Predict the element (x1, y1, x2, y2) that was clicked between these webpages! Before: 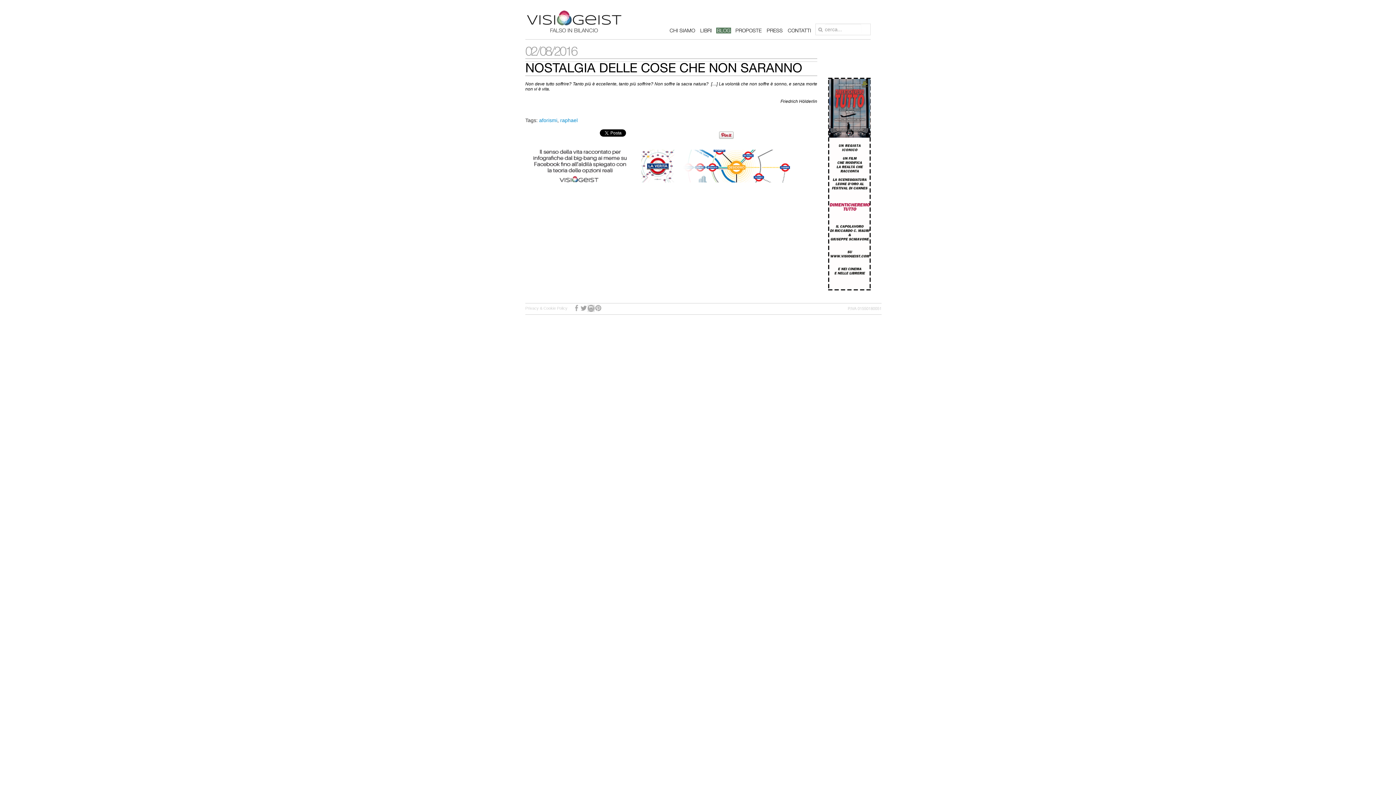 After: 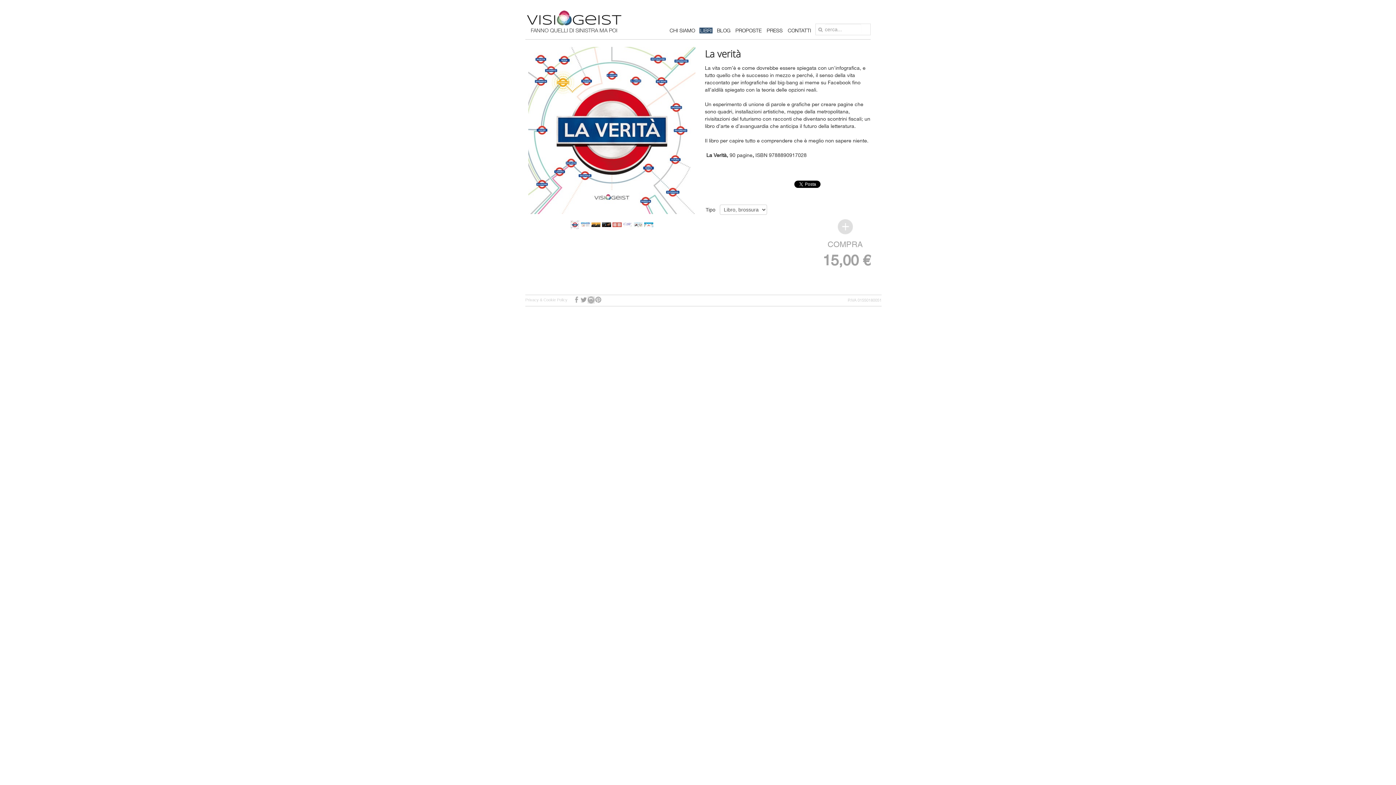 Action: bbox: (525, 162, 790, 168)